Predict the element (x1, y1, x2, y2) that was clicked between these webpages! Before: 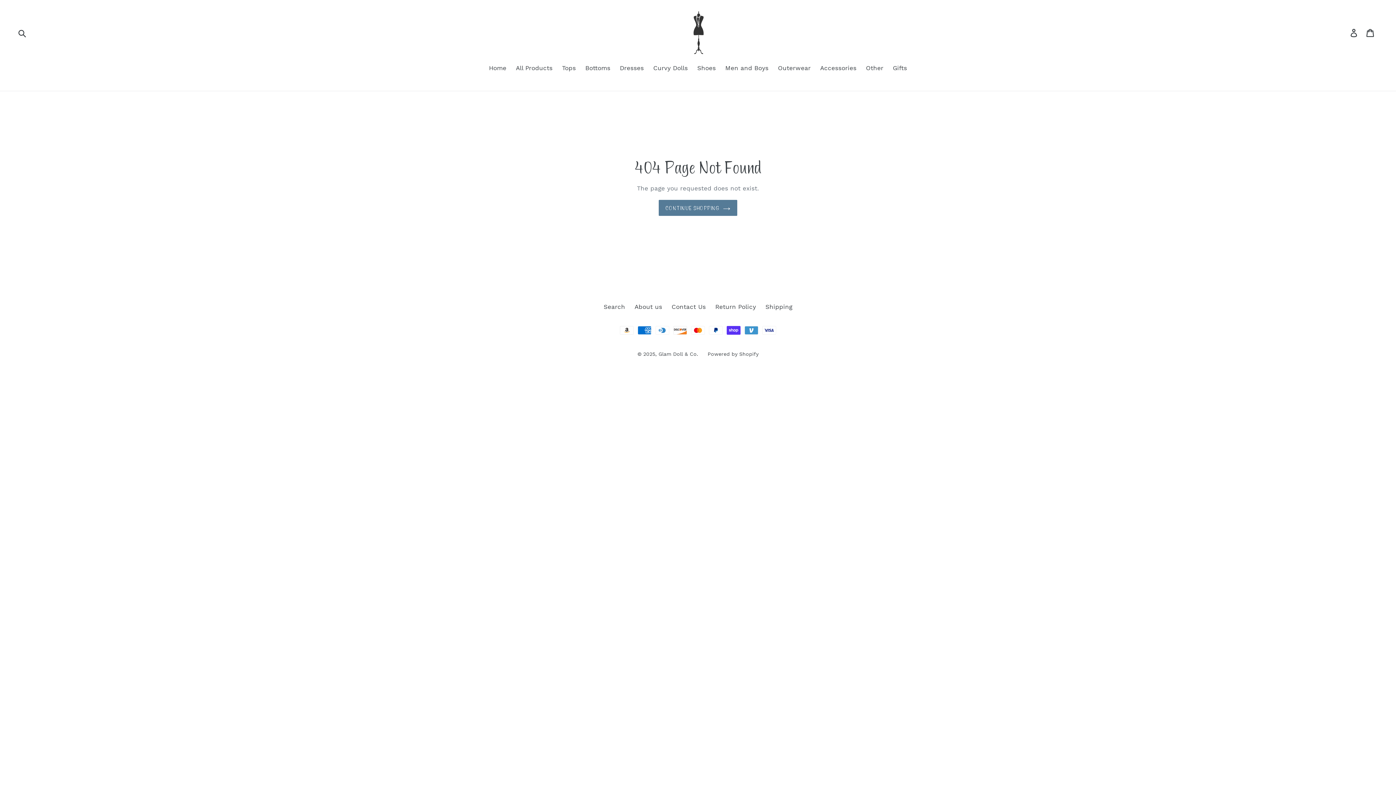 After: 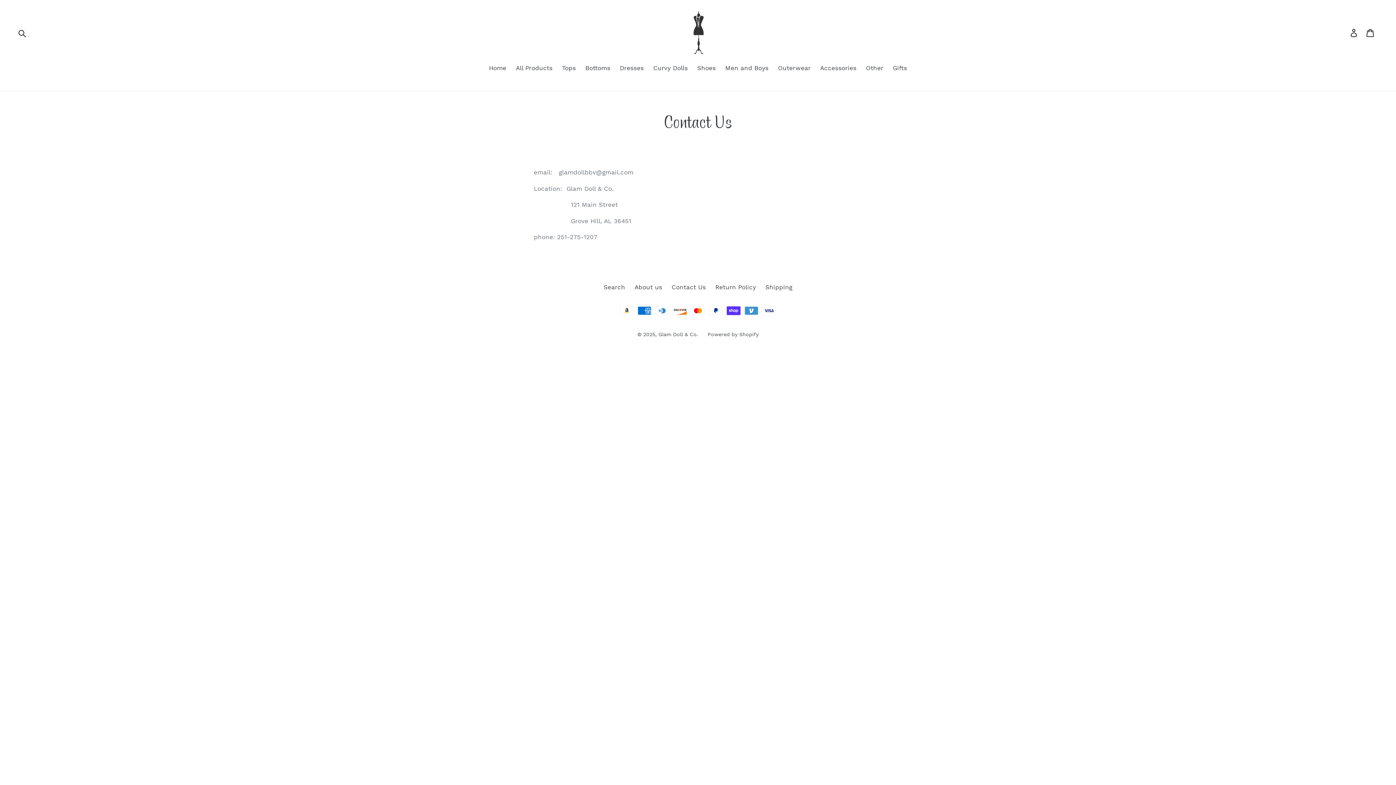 Action: label: Contact Us bbox: (671, 303, 706, 310)